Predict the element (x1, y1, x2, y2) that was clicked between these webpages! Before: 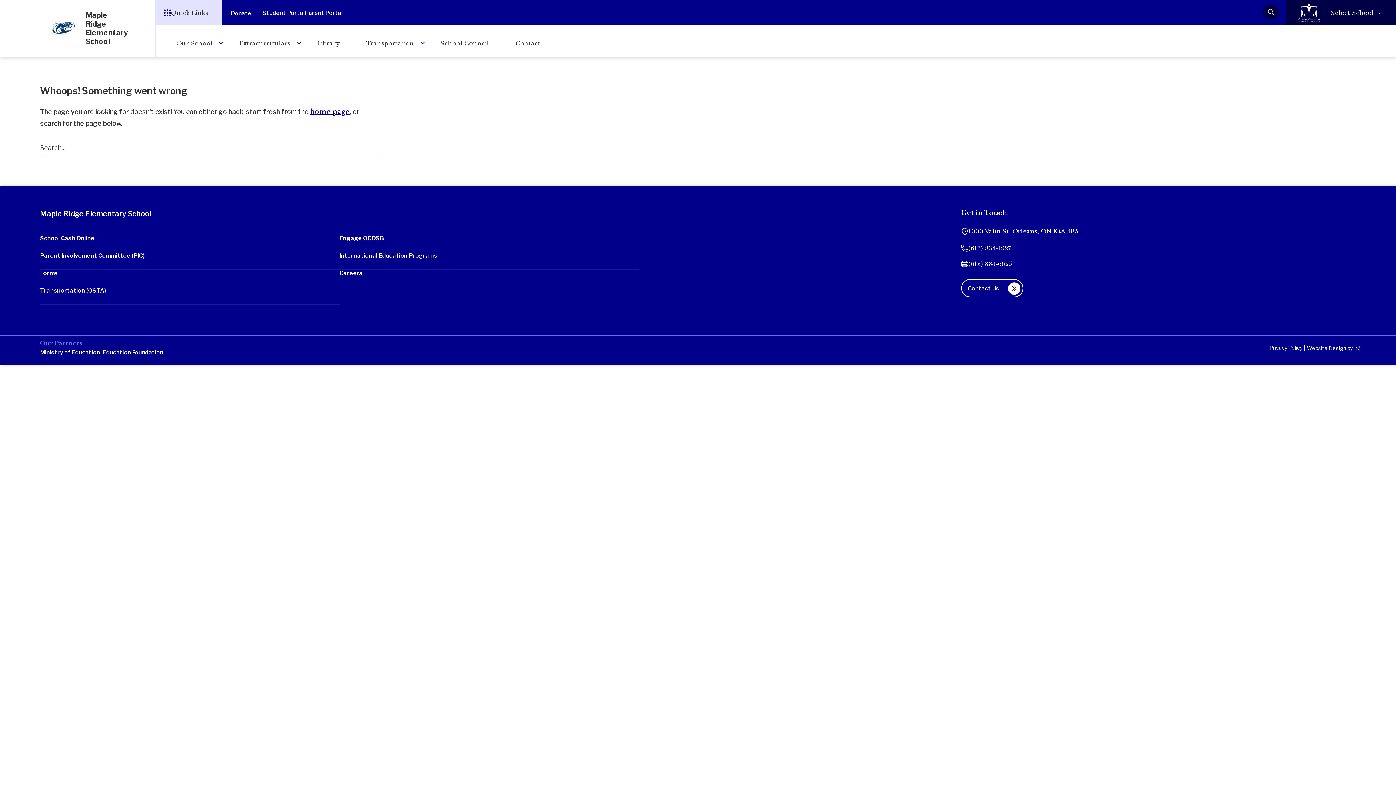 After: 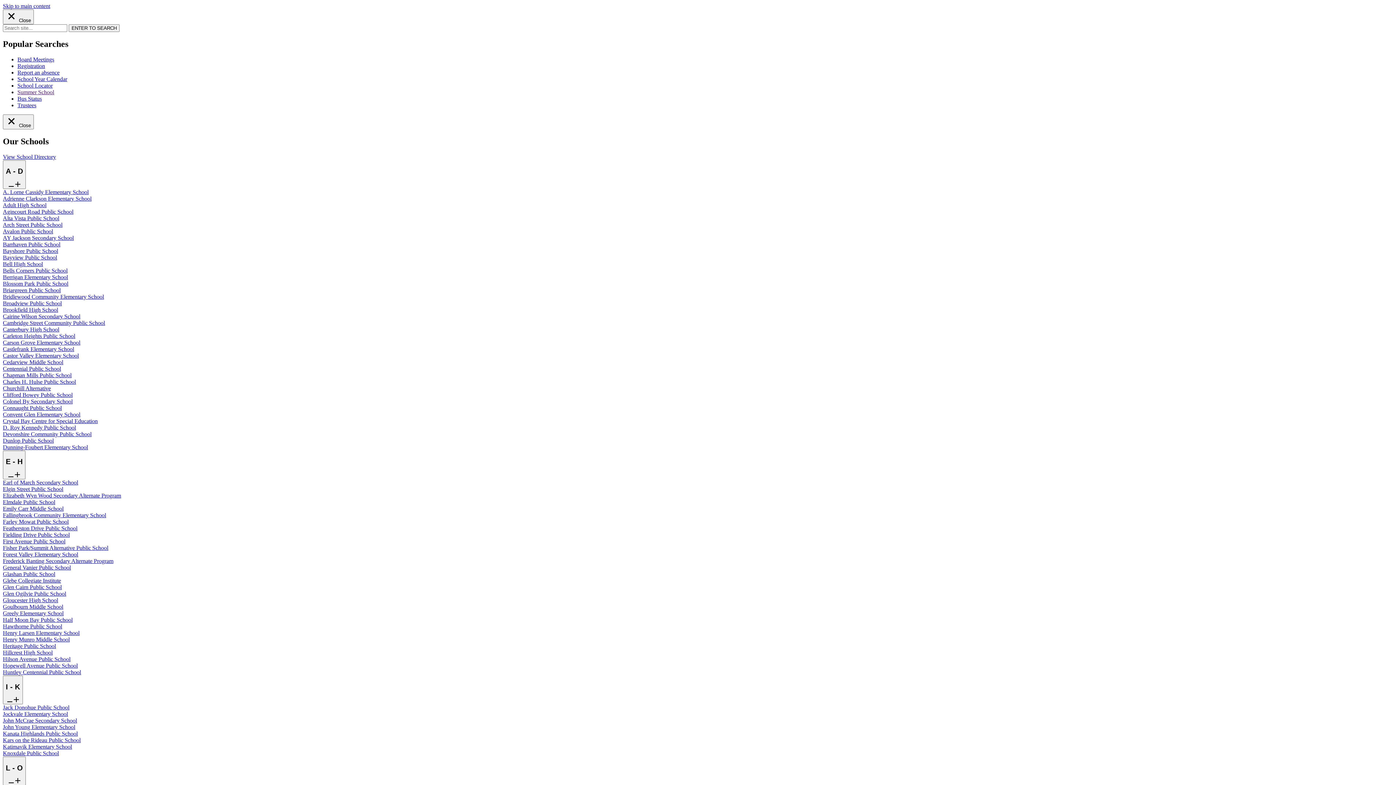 Action: bbox: (40, 252, 339, 269) label: Parent Involvement Committee (PIC)